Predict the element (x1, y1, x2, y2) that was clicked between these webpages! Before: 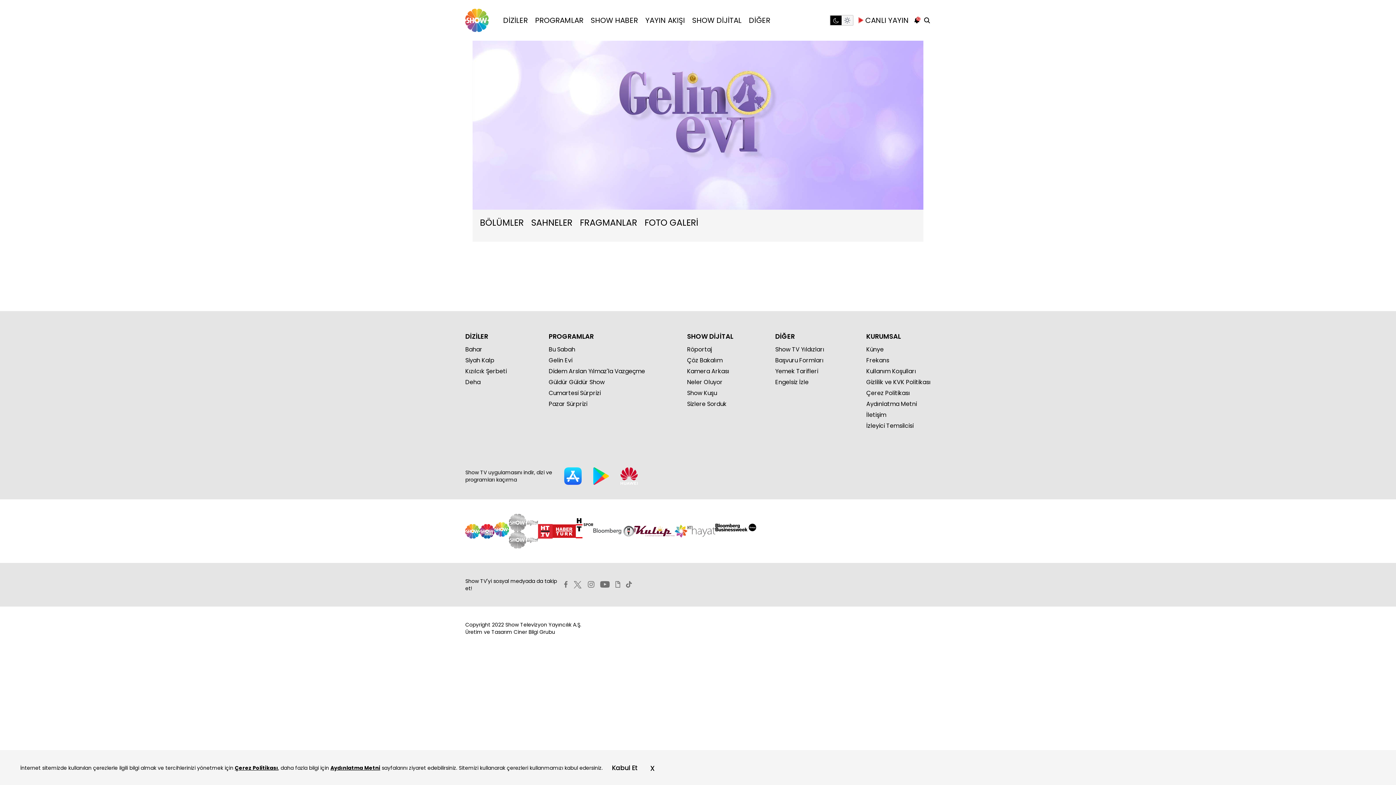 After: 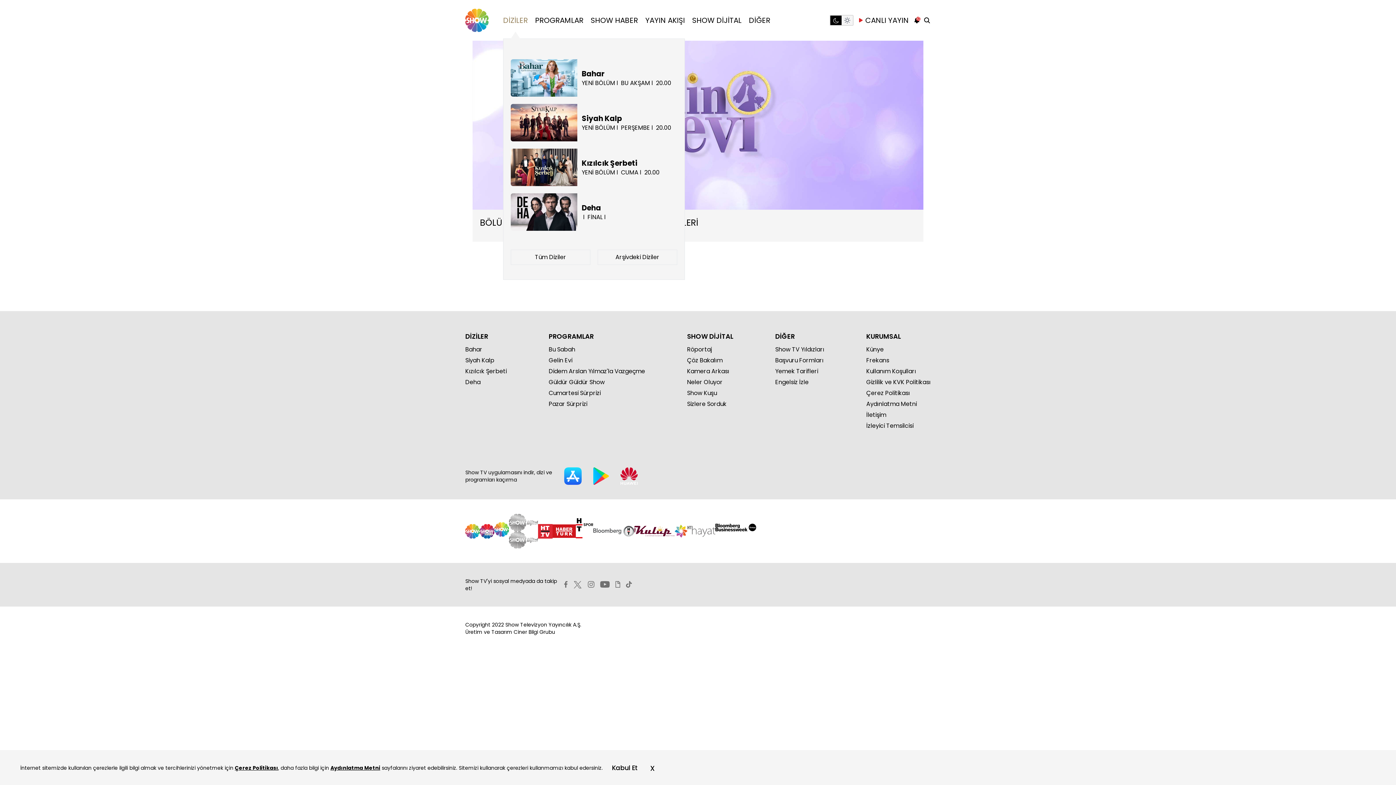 Action: bbox: (503, 15, 528, 25) label: DİZİLER